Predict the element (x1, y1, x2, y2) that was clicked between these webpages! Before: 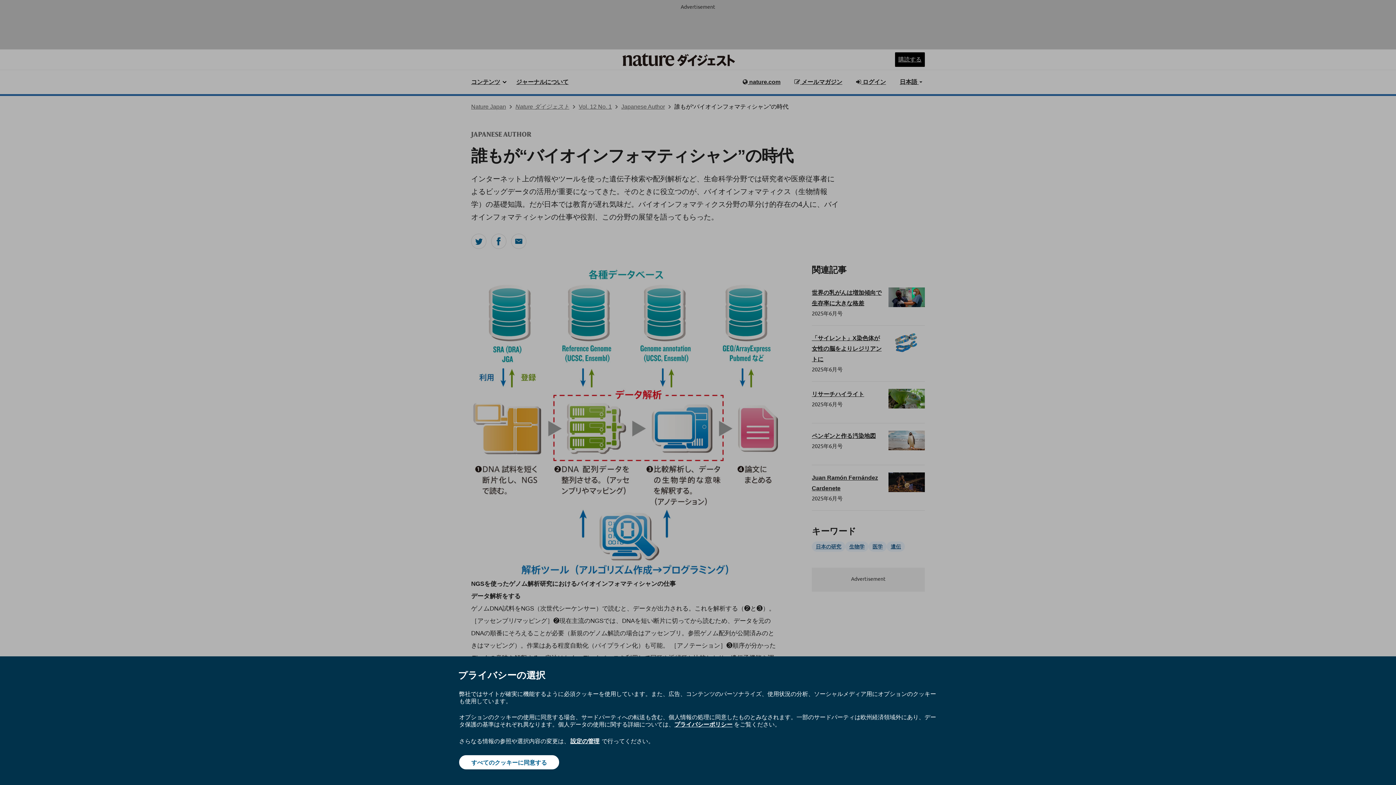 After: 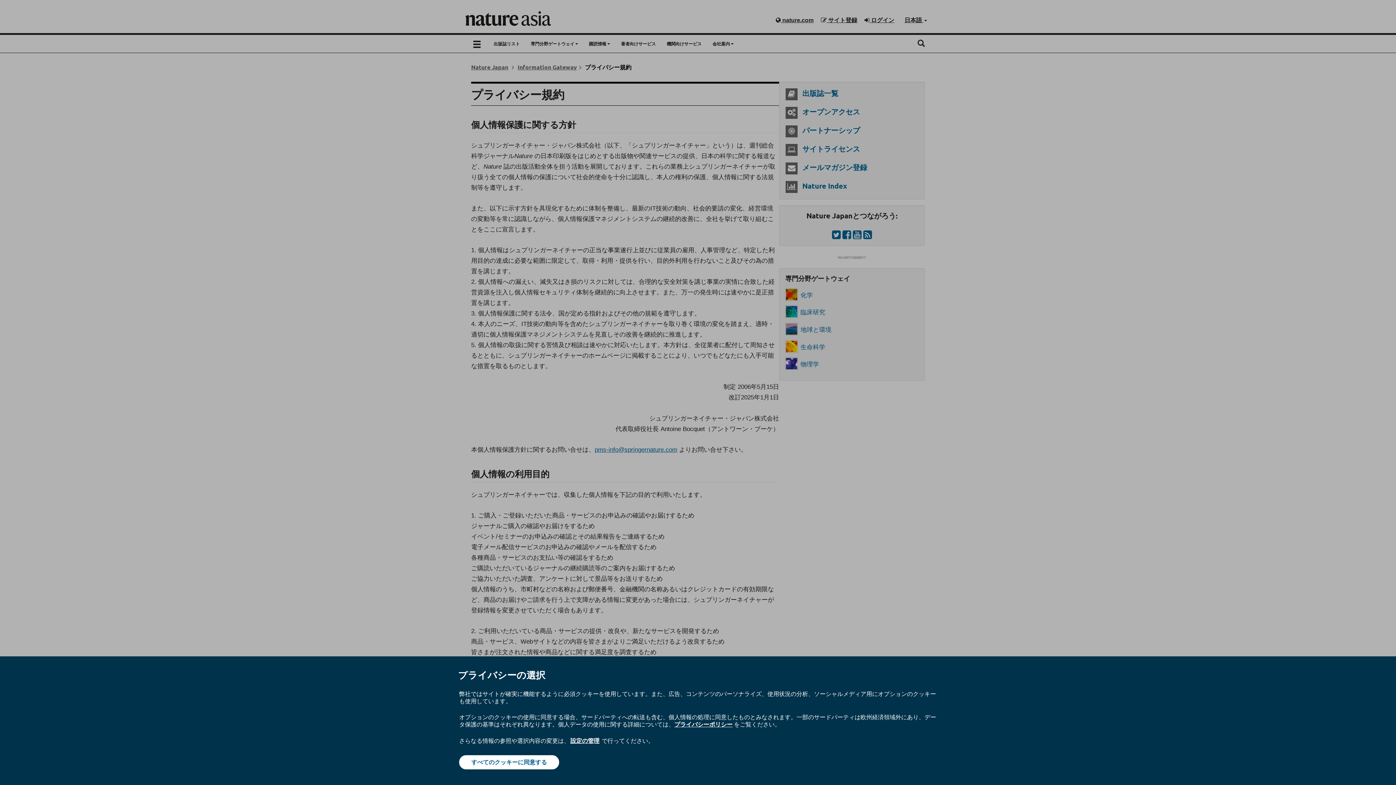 Action: bbox: (674, 720, 732, 728) label: プライバシーポリシー